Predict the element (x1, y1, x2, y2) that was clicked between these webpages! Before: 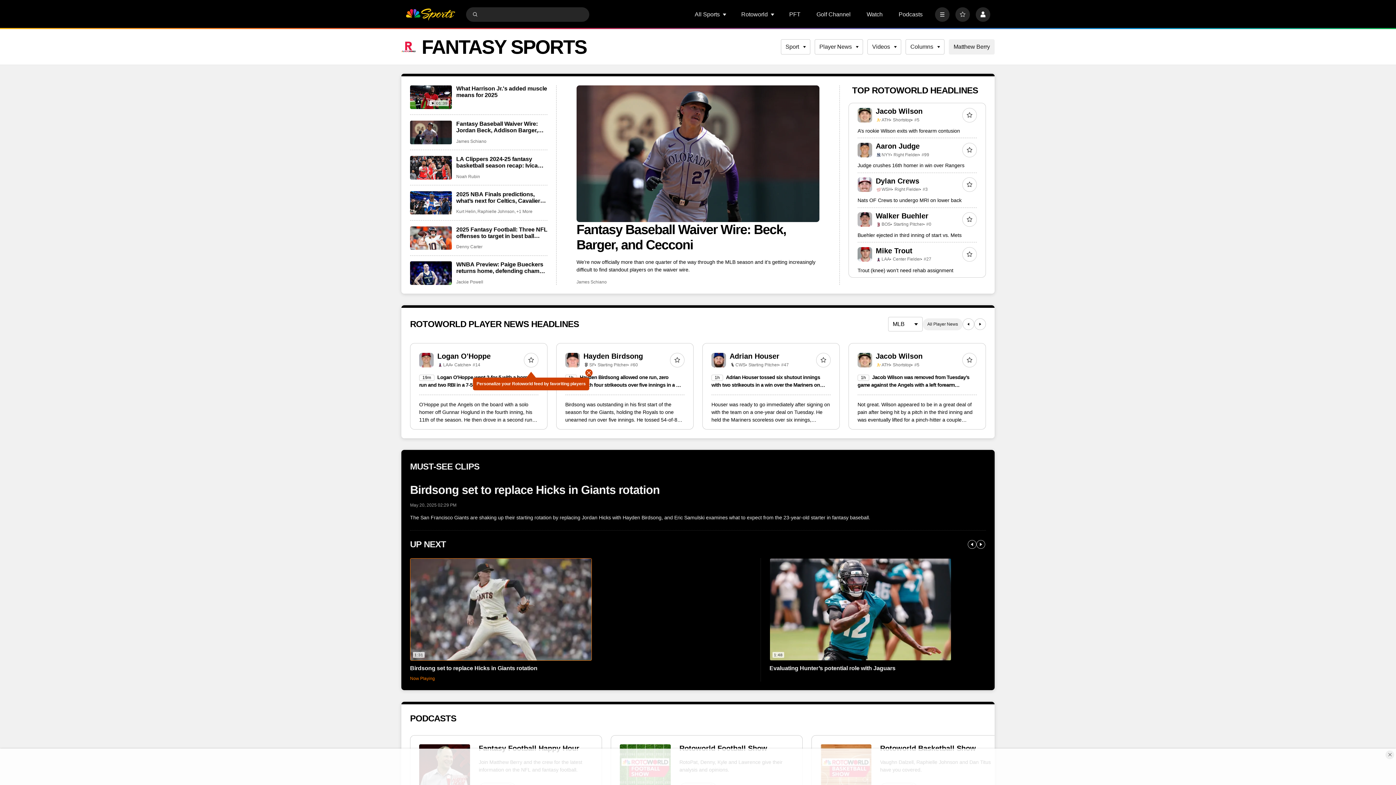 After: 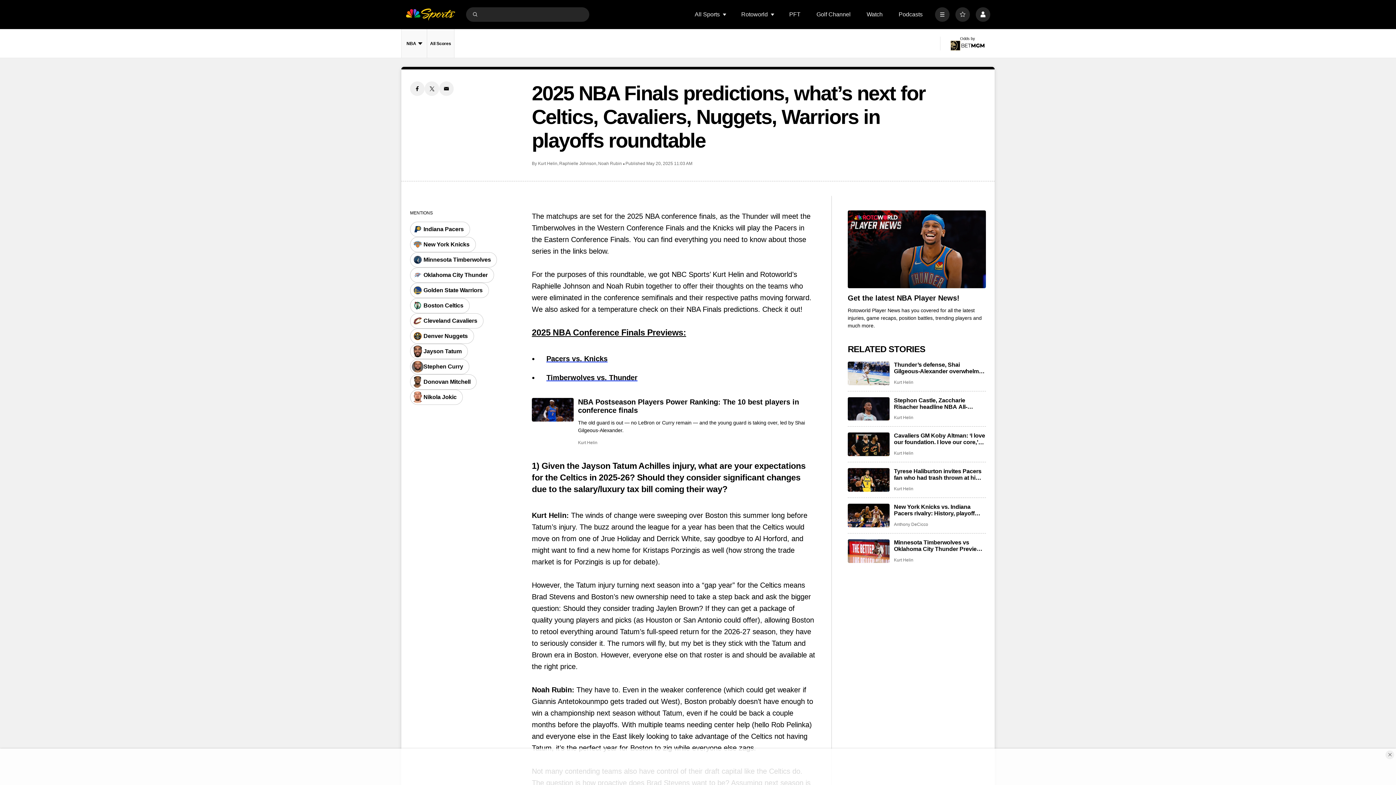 Action: bbox: (456, 191, 547, 204) label: 2025 NBA Finals predictions, what’s next for Celtics, Cavaliers, Nuggets, Warriors in playoffs roundtable